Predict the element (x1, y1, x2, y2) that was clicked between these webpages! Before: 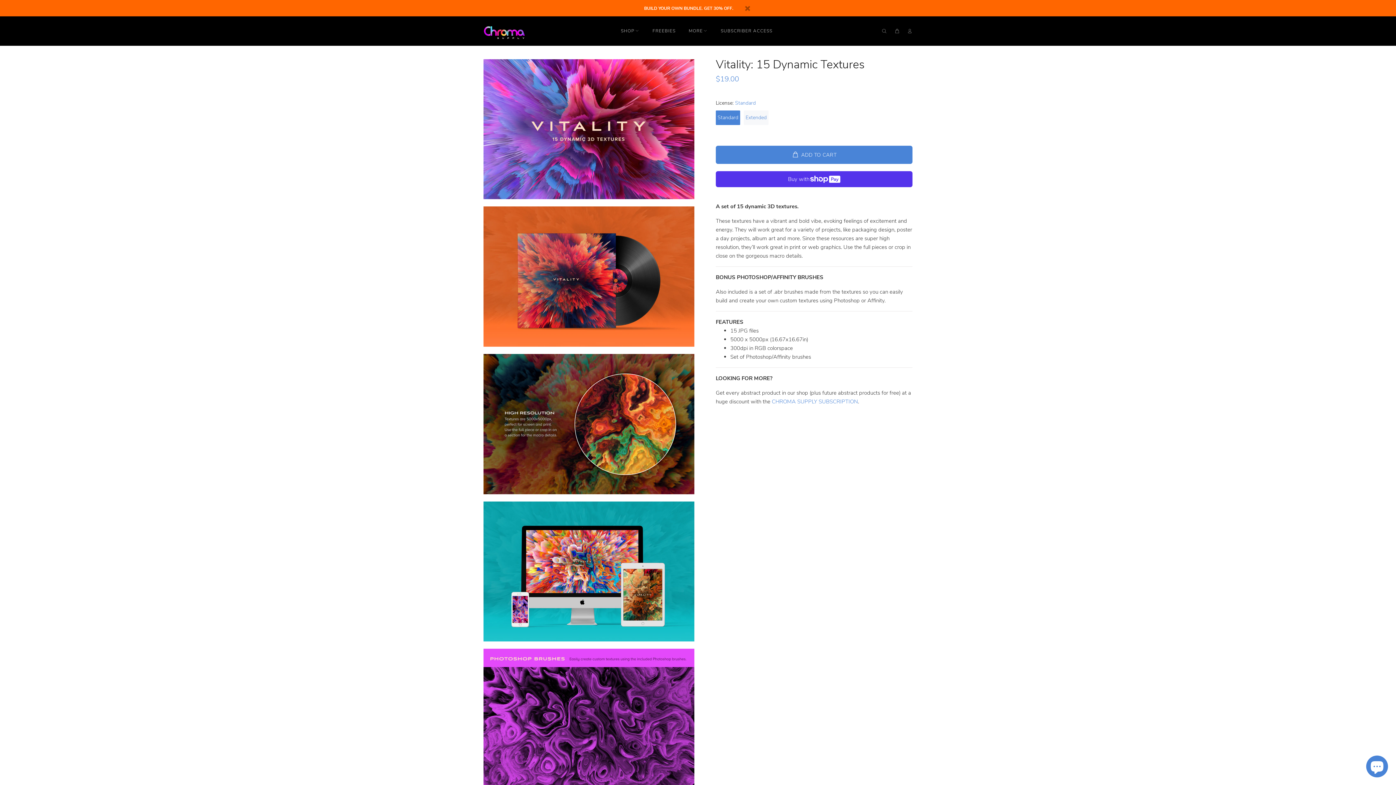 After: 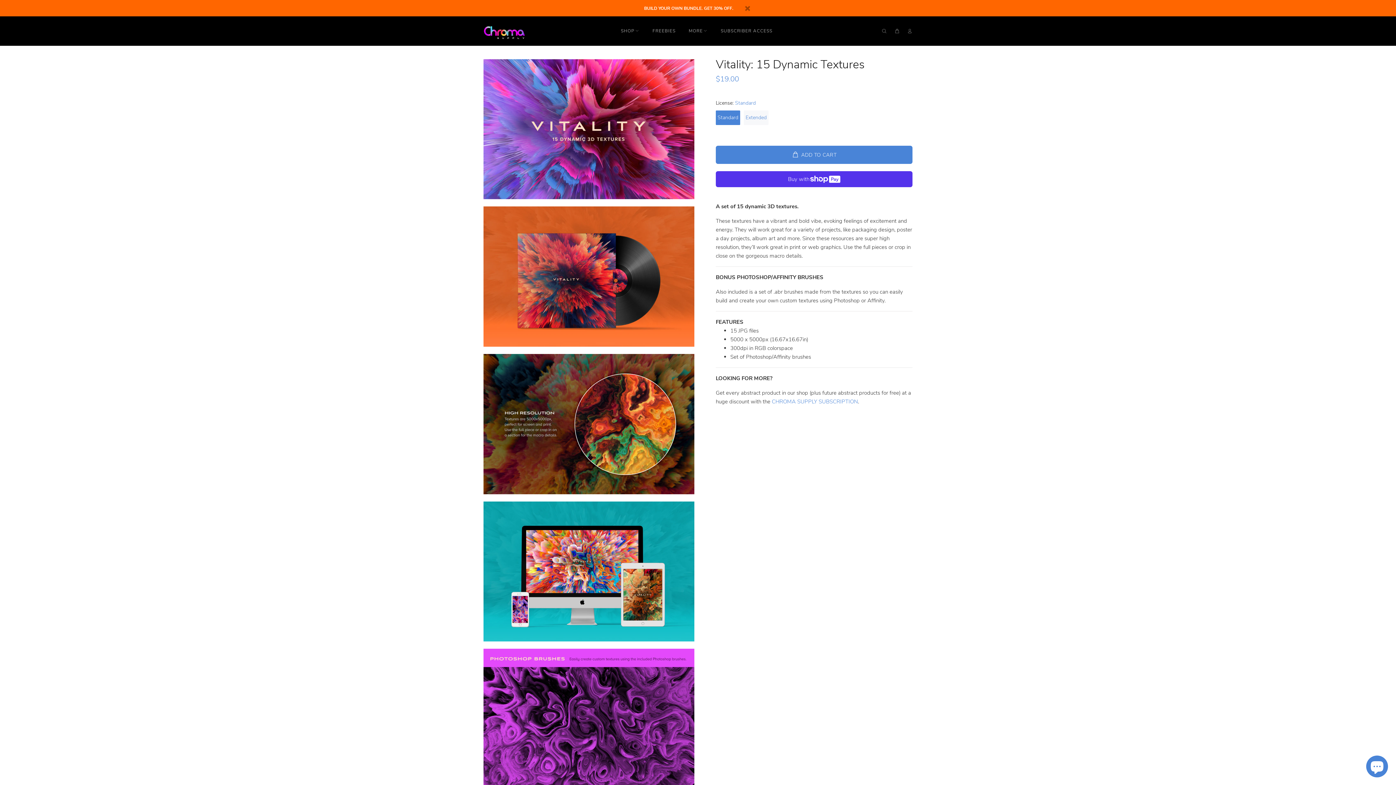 Action: label: CHROMA SUPPLY SUBSCRIPTION bbox: (772, 398, 858, 405)